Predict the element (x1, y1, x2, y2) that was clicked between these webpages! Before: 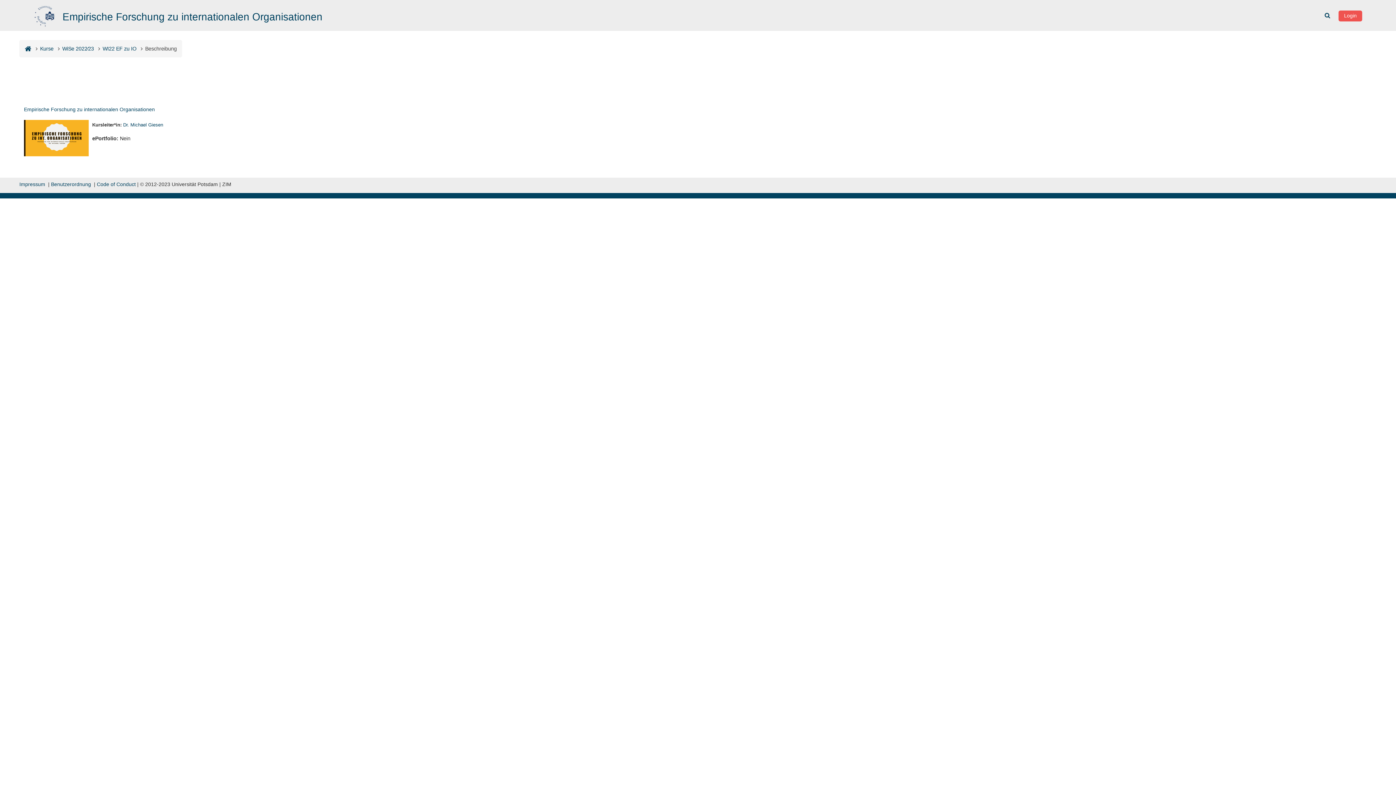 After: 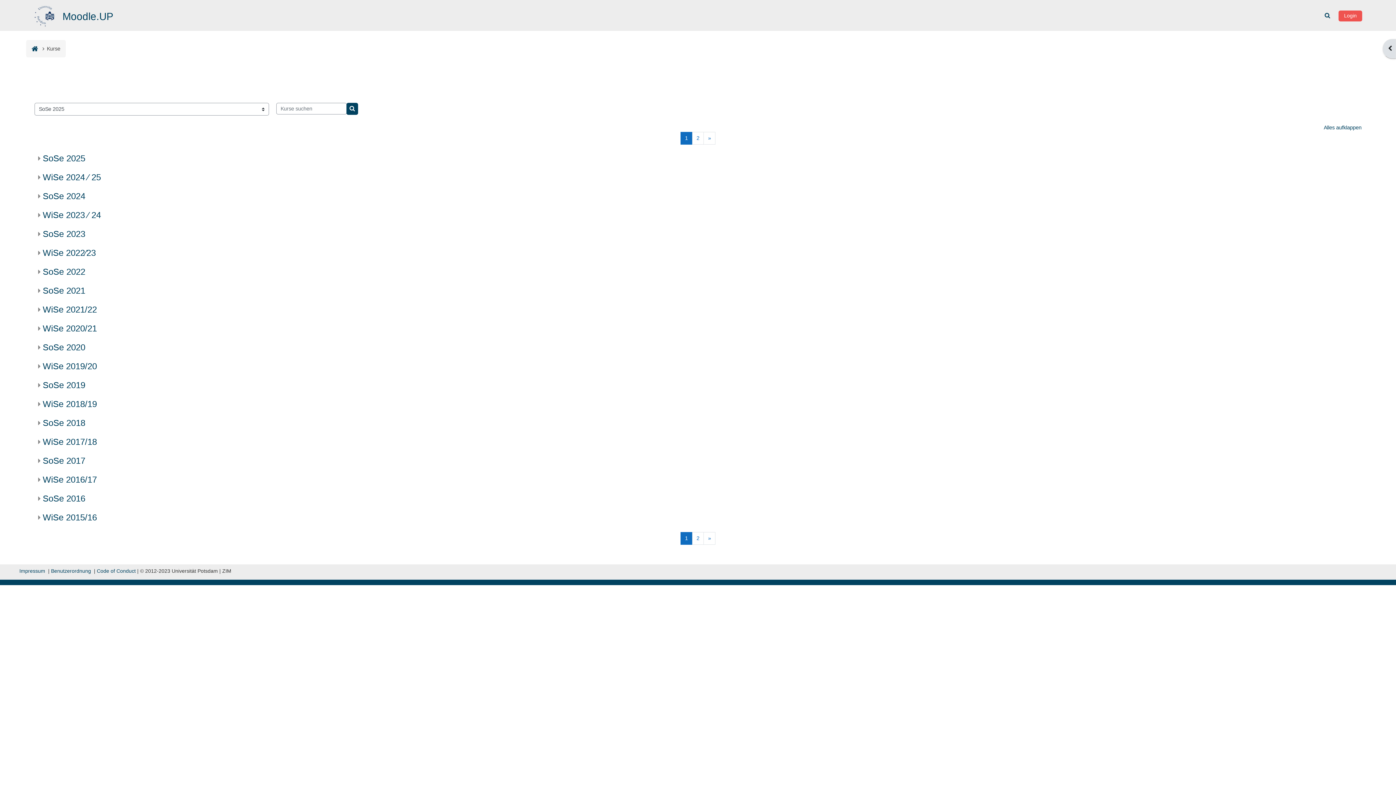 Action: bbox: (40, 45, 53, 51) label: Kurse